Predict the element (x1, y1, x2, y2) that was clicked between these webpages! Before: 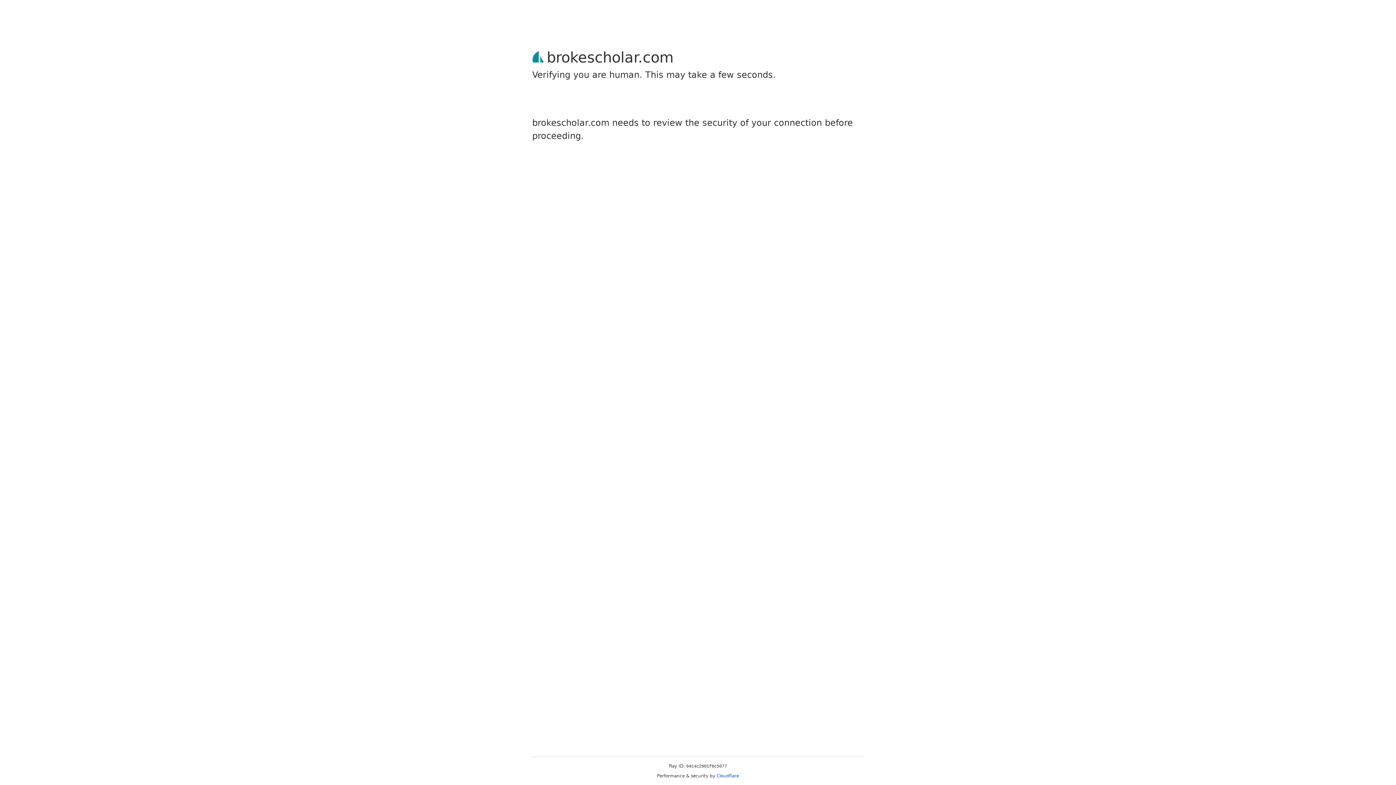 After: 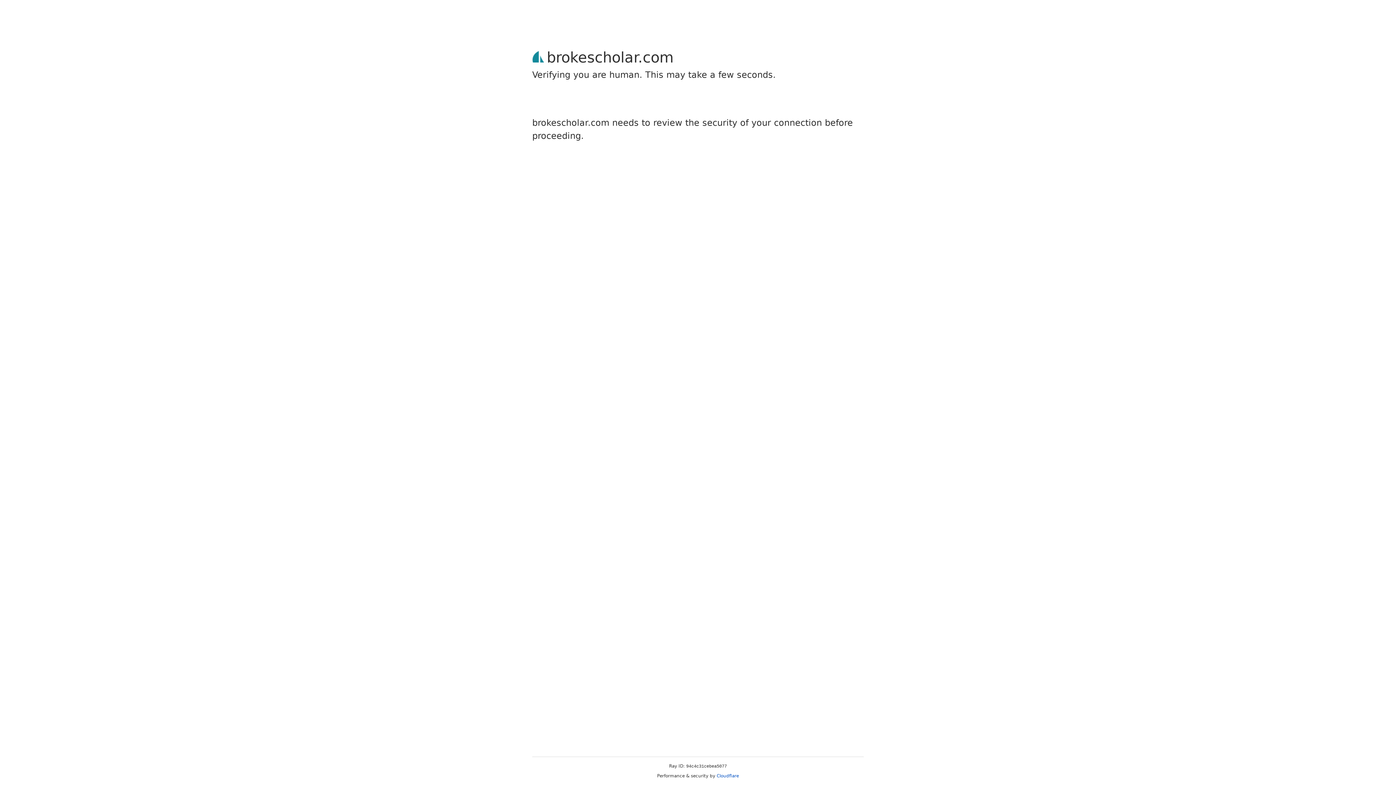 Action: bbox: (716, 773, 739, 778) label: Cloudflare